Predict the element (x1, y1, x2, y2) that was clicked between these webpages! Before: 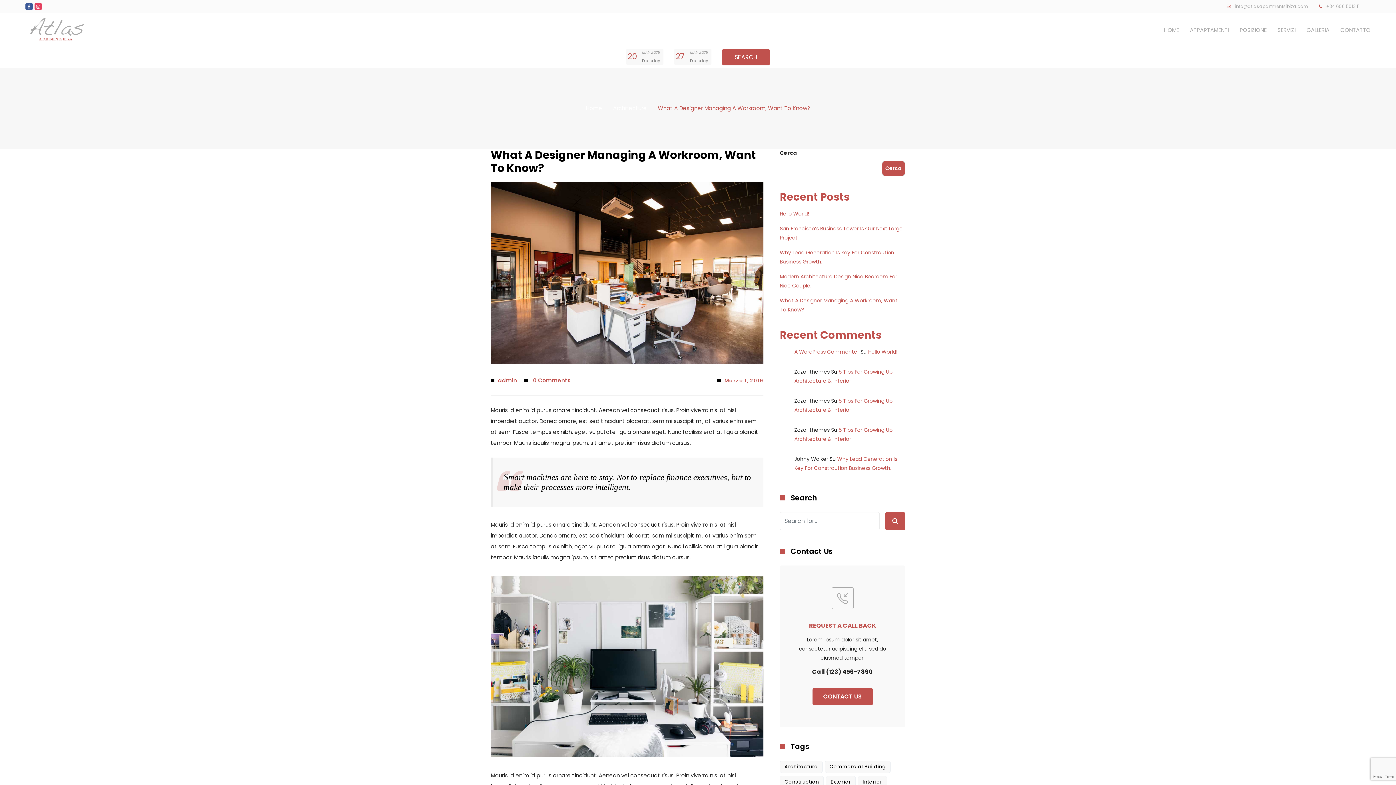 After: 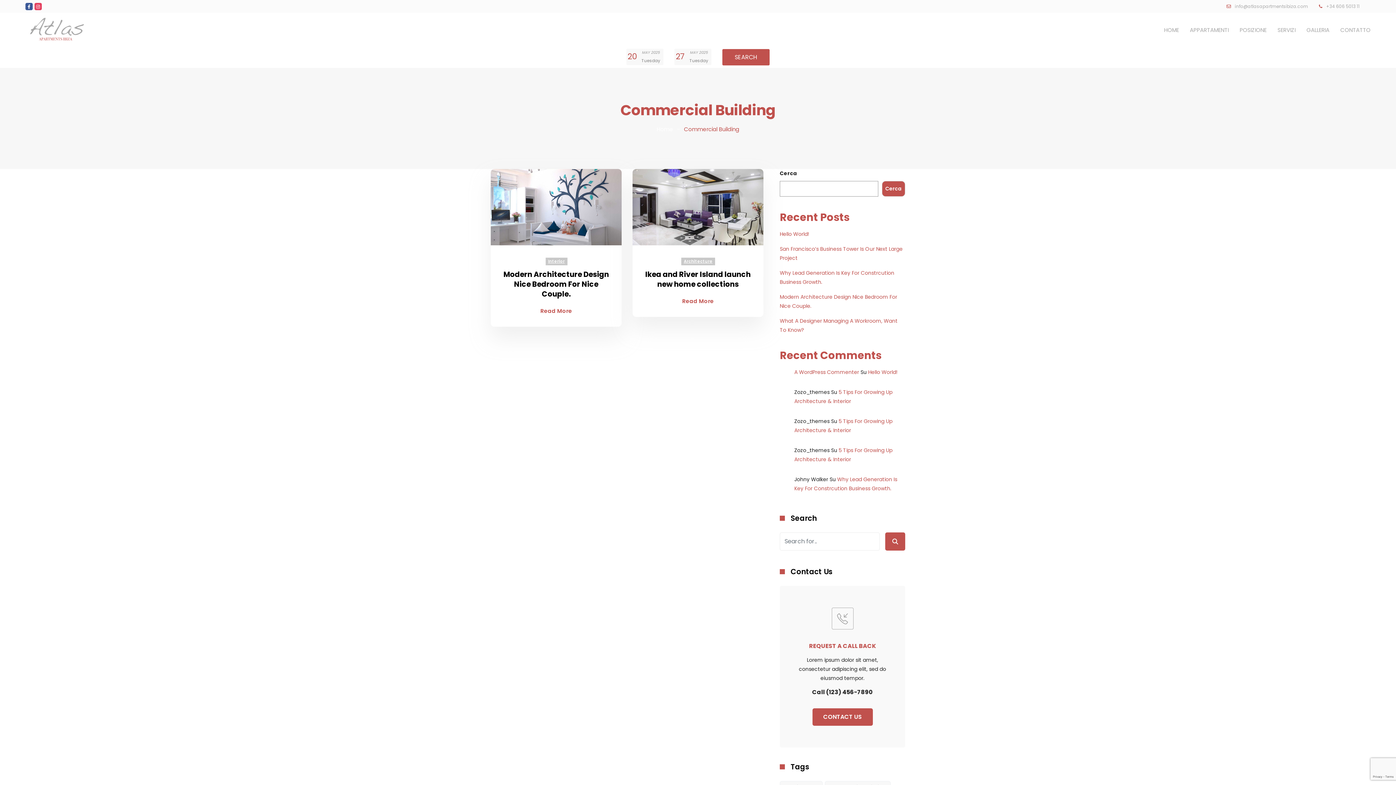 Action: label: Commercial Building (2 elementi) bbox: (825, 761, 890, 773)